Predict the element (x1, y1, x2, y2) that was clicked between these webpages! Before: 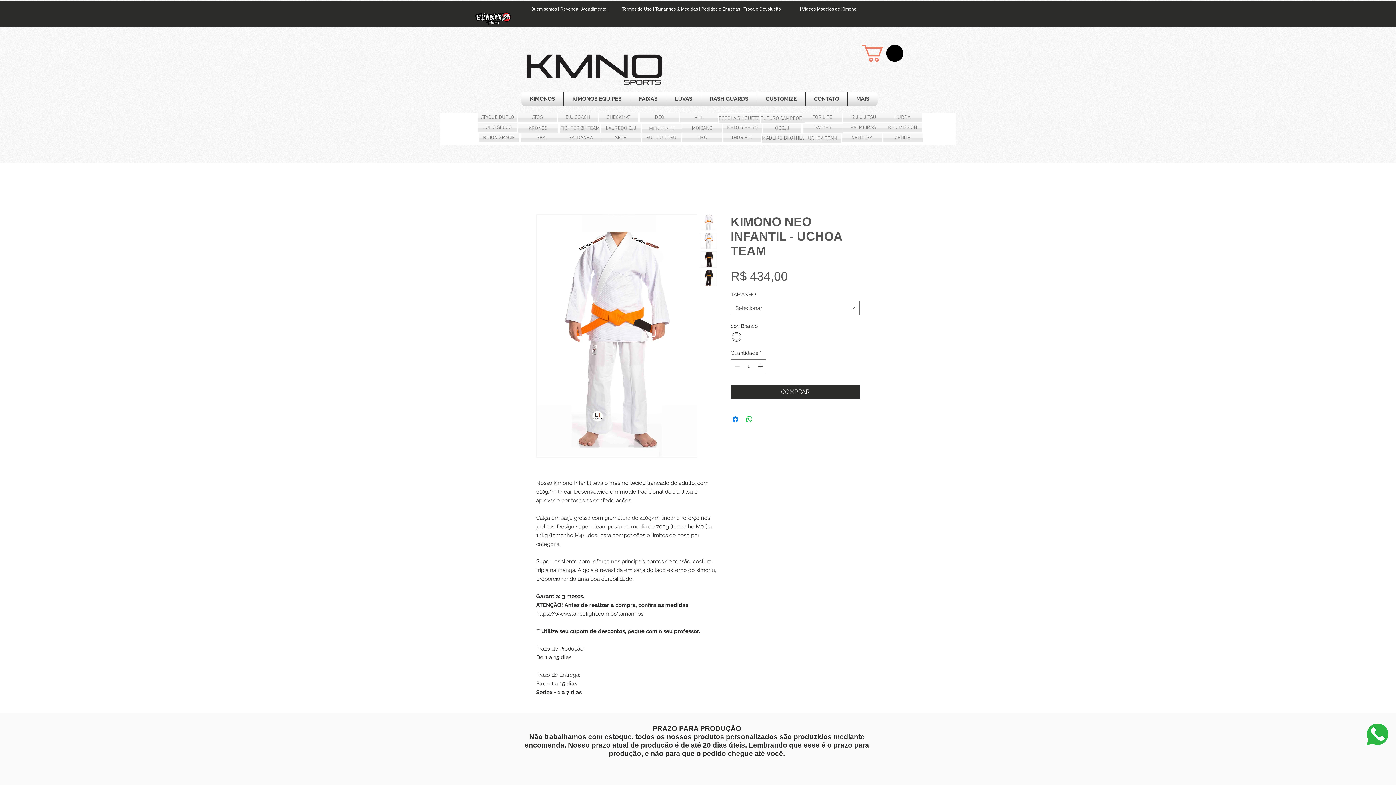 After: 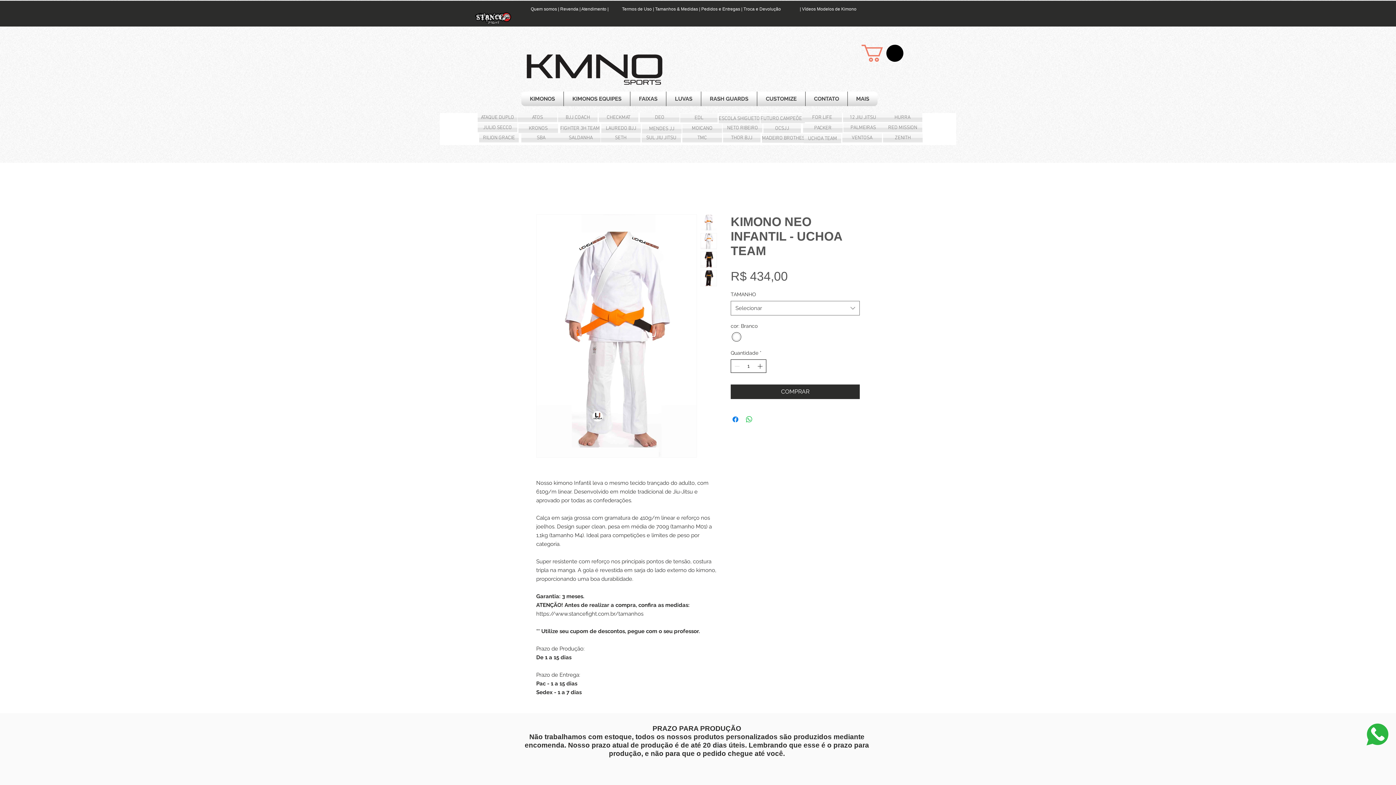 Action: label: Increment bbox: (756, 360, 765, 372)